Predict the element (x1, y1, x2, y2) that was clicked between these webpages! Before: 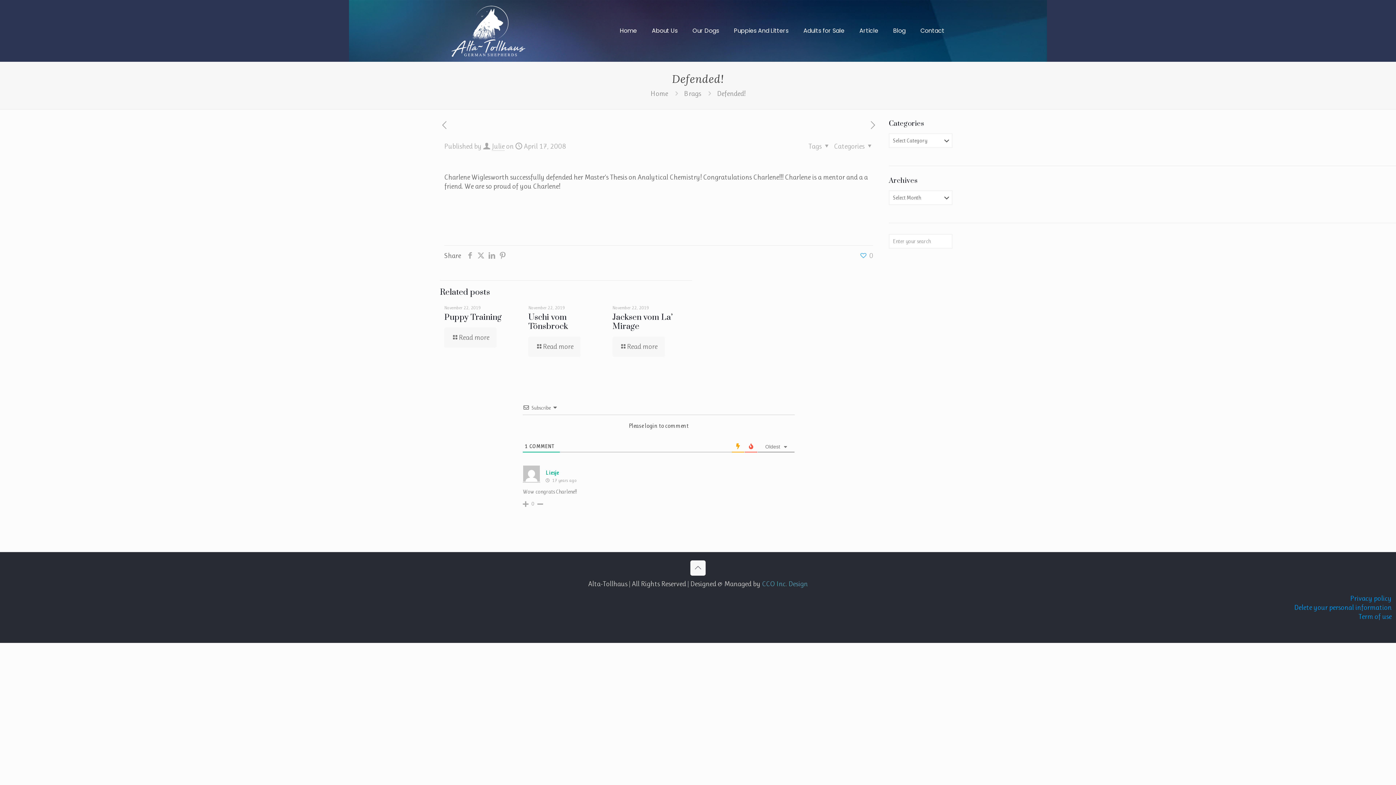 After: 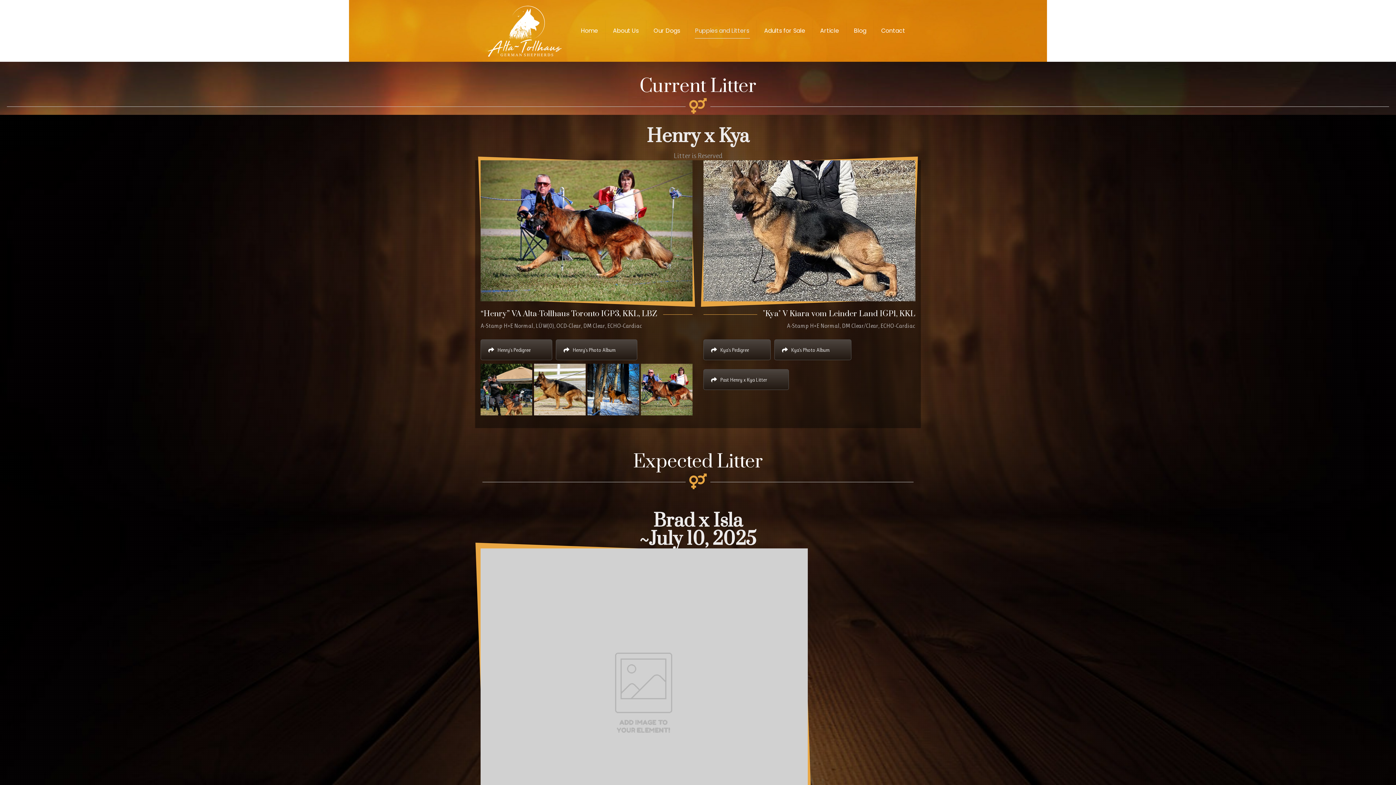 Action: label: Puppies And Litters bbox: (726, 0, 796, 61)